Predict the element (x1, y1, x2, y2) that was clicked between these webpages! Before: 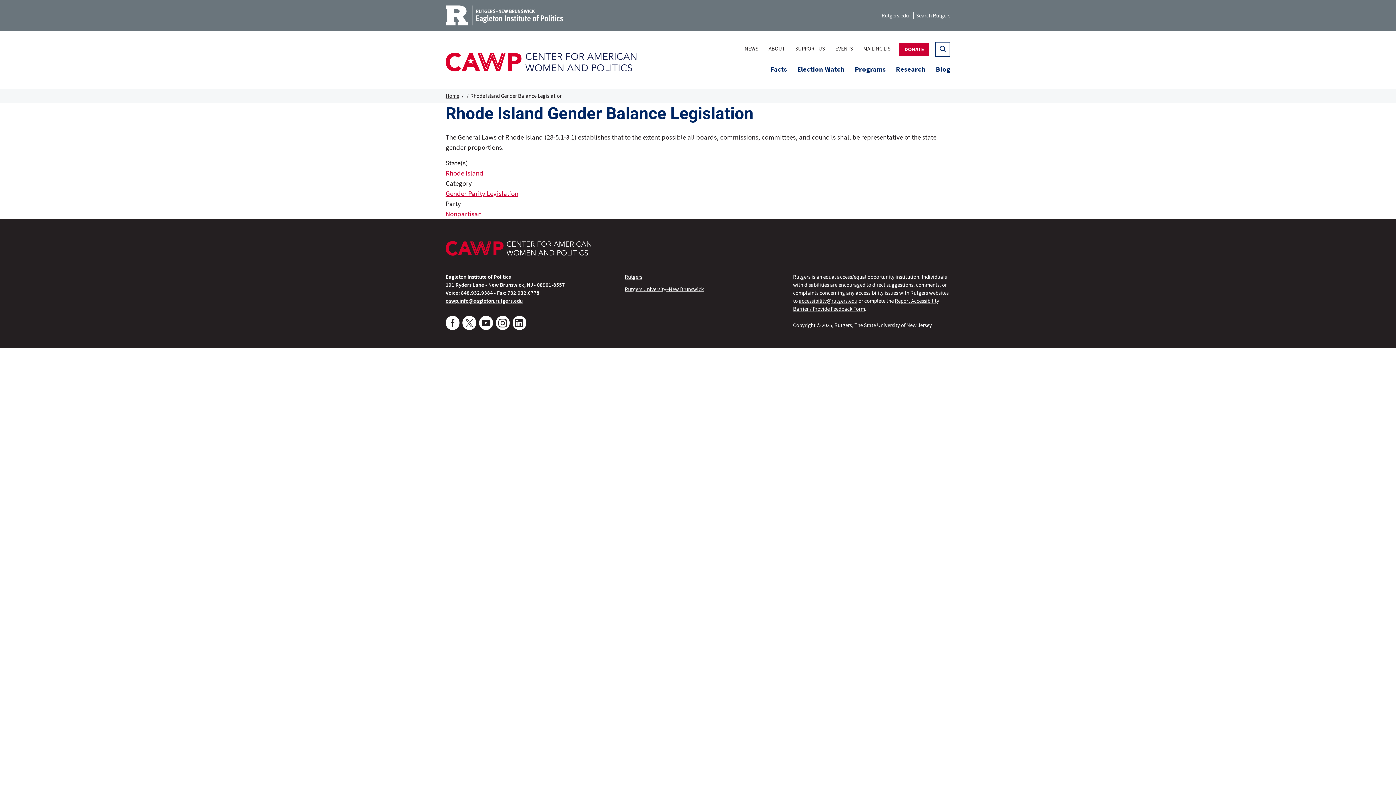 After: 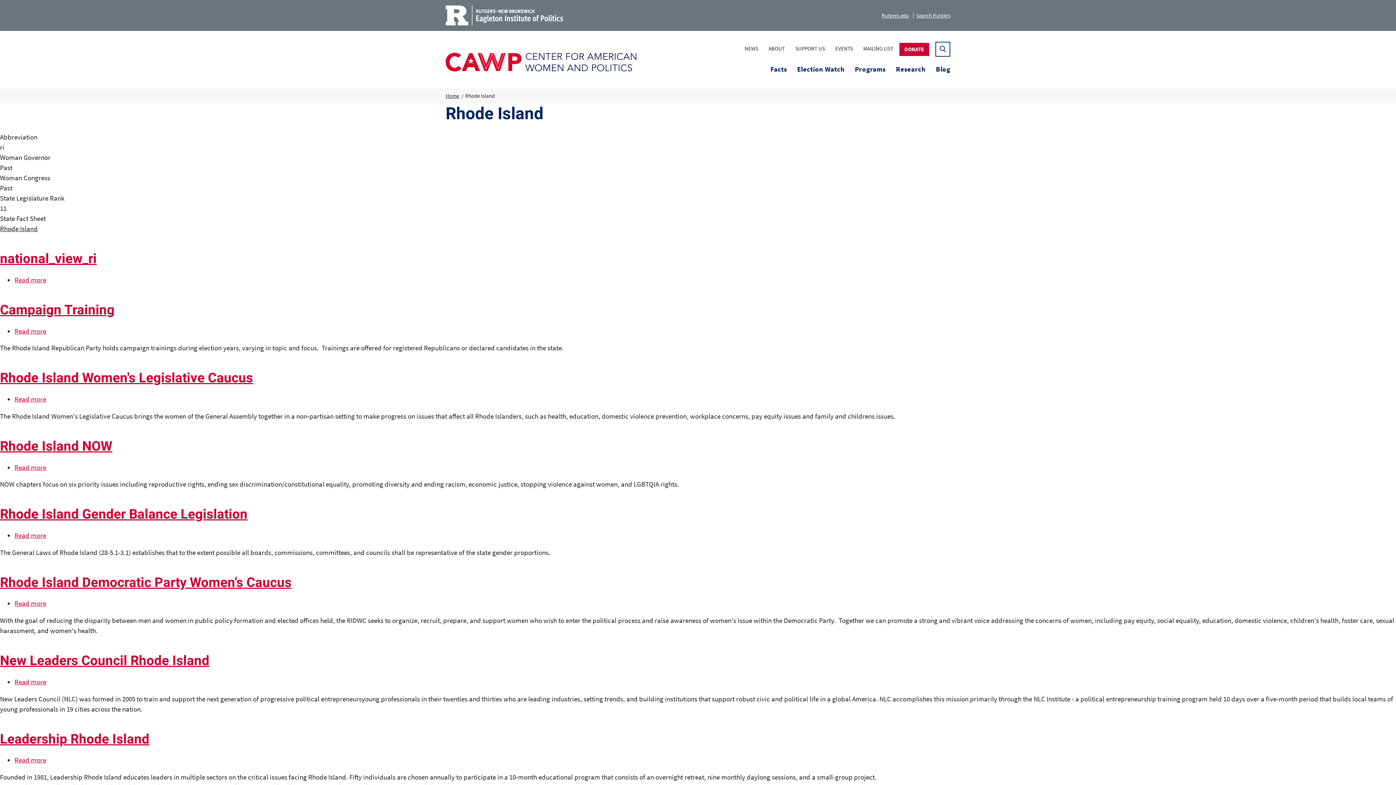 Action: label: Rhode Island bbox: (445, 169, 483, 177)